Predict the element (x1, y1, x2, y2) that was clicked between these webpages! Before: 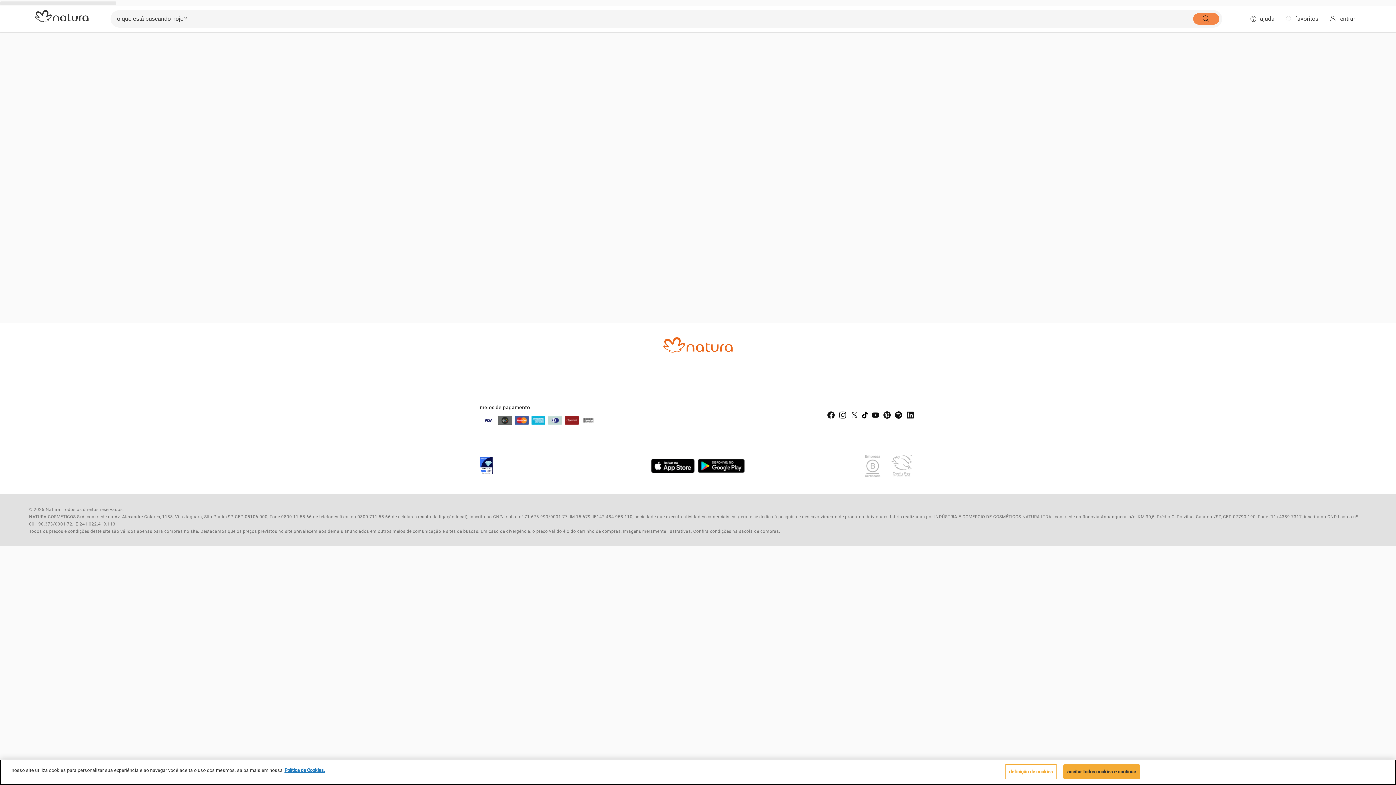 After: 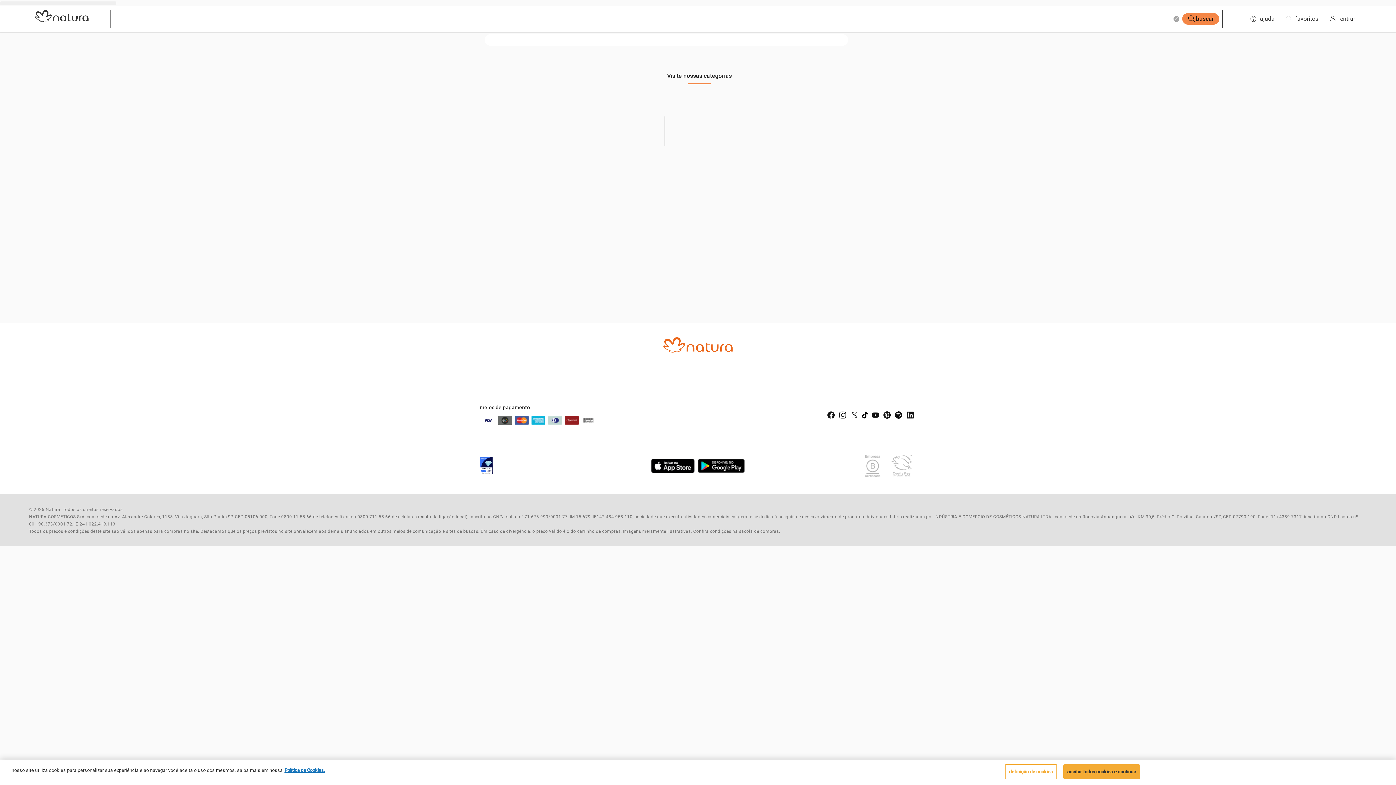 Action: bbox: (1193, 13, 1219, 24)